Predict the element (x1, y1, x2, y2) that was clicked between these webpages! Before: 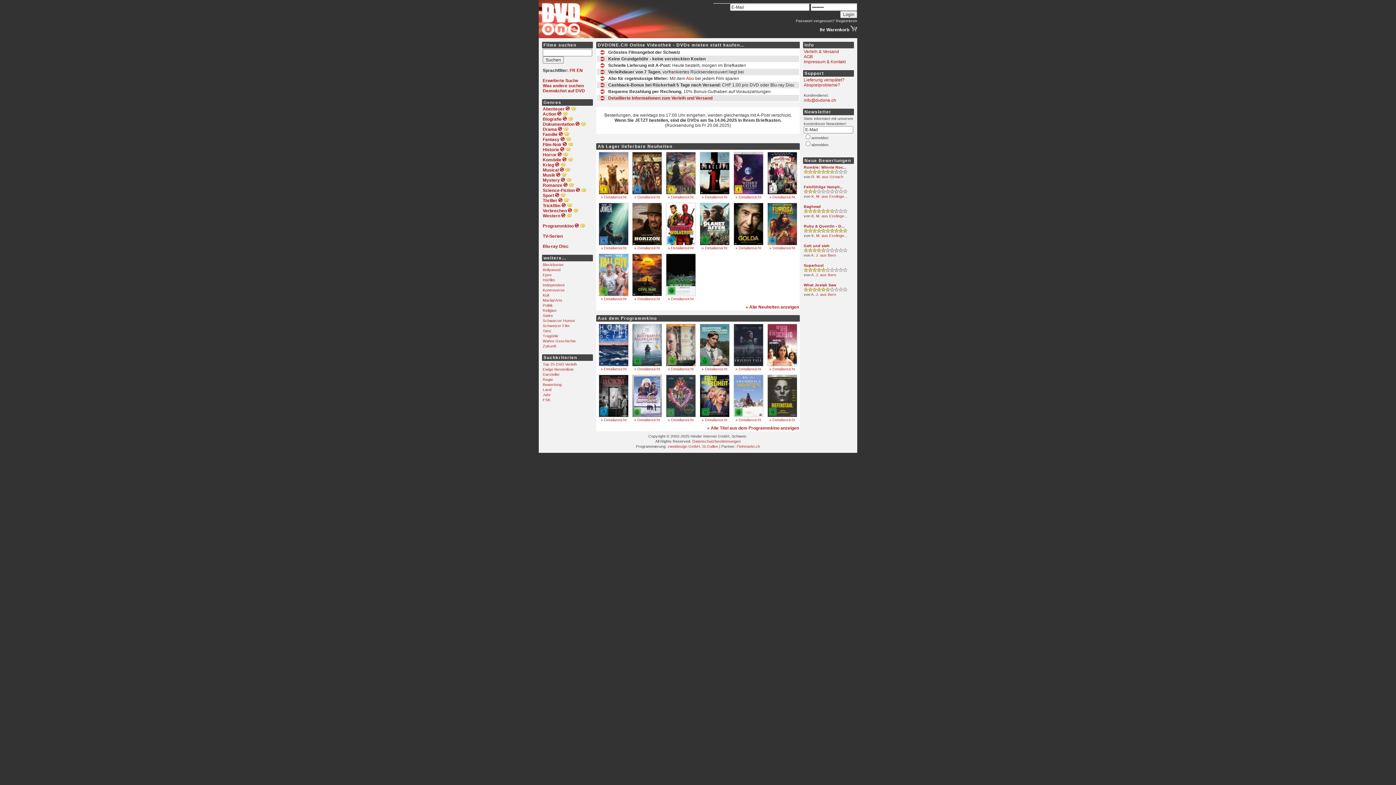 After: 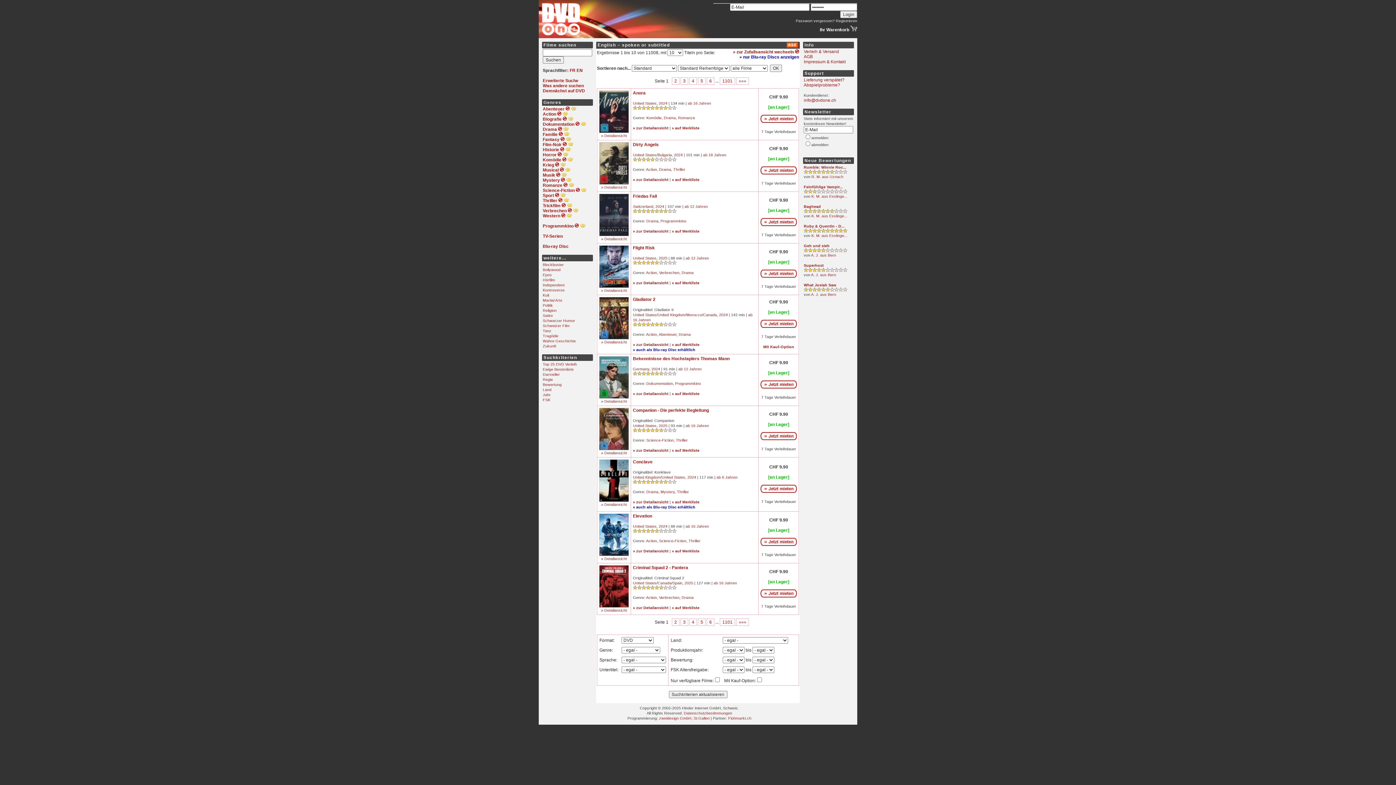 Action: bbox: (576, 68, 582, 73) label: EN